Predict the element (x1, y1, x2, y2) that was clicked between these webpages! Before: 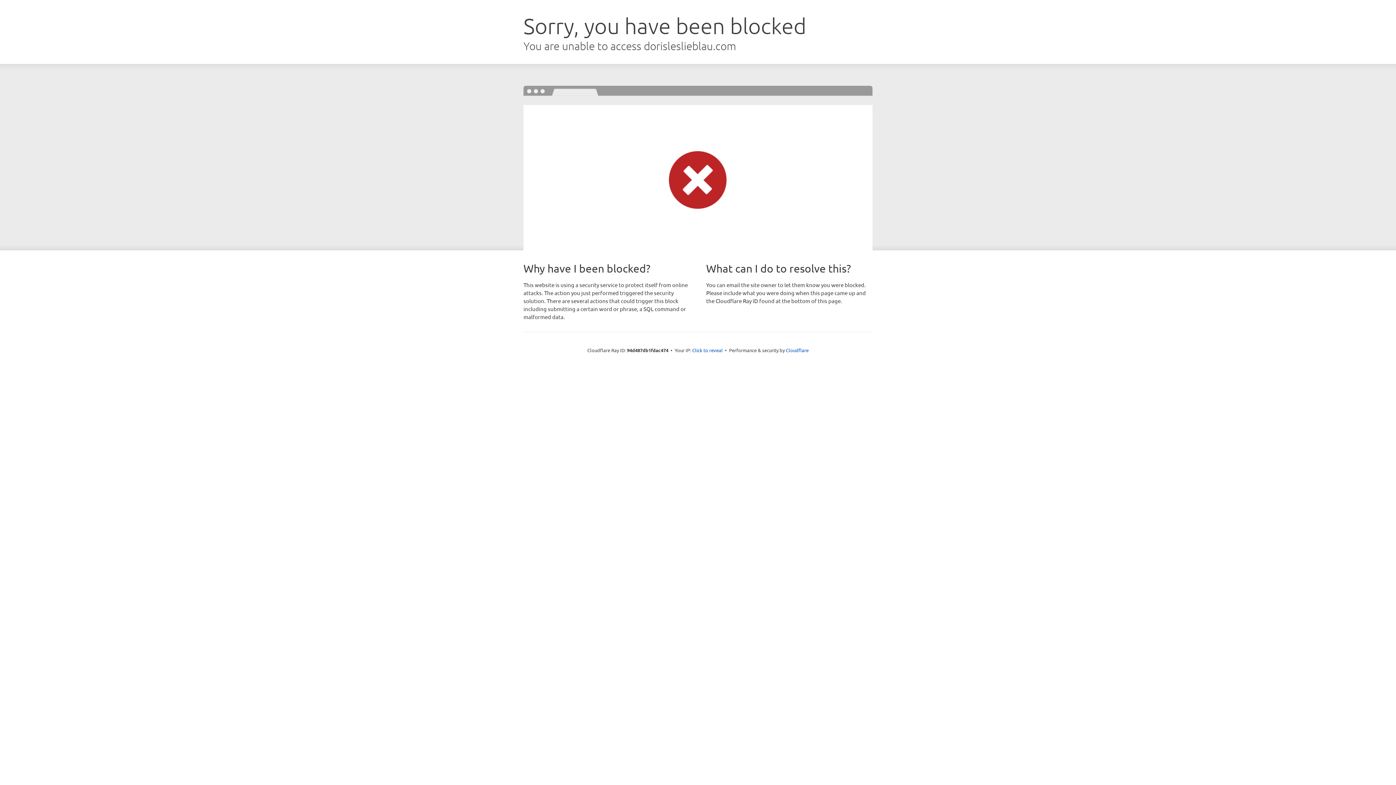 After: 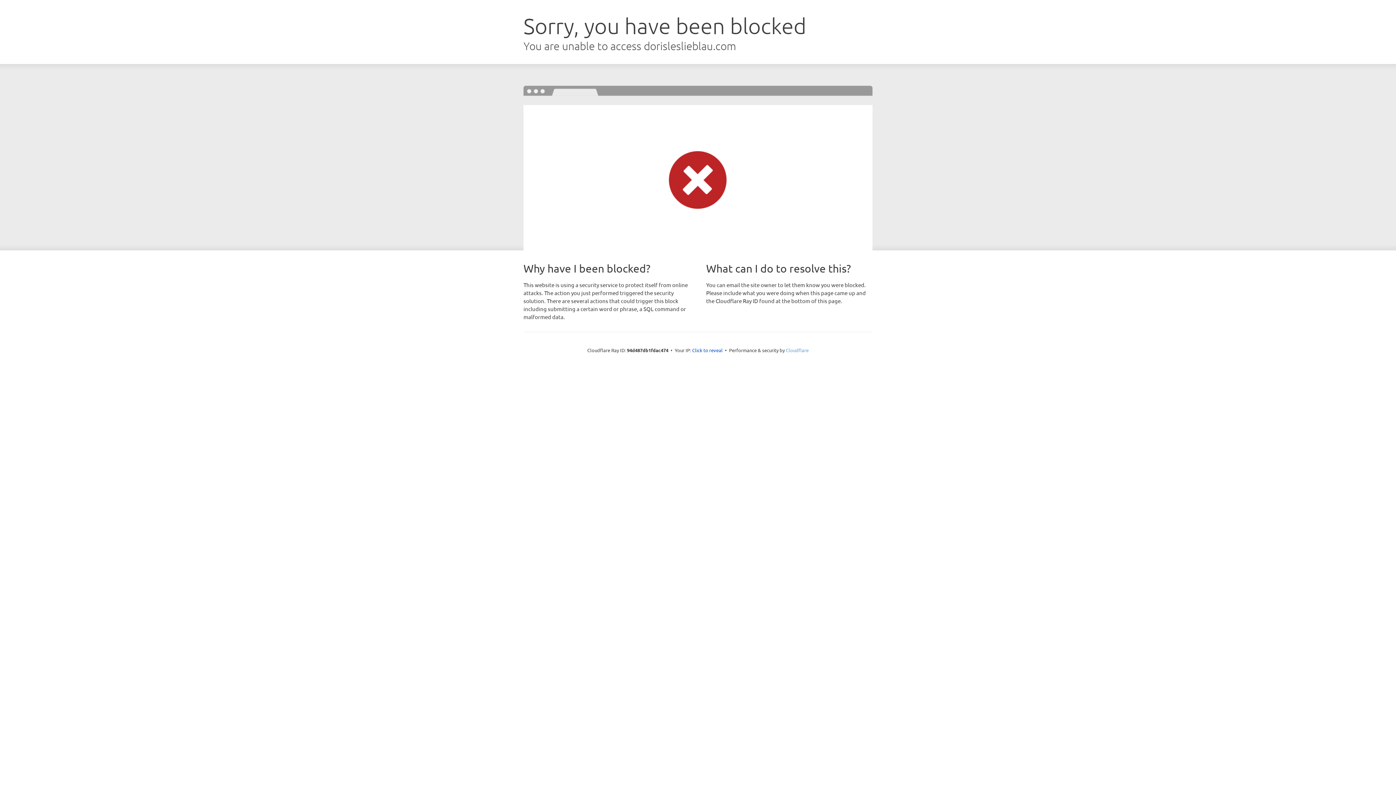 Action: bbox: (786, 347, 808, 353) label: Cloudflare